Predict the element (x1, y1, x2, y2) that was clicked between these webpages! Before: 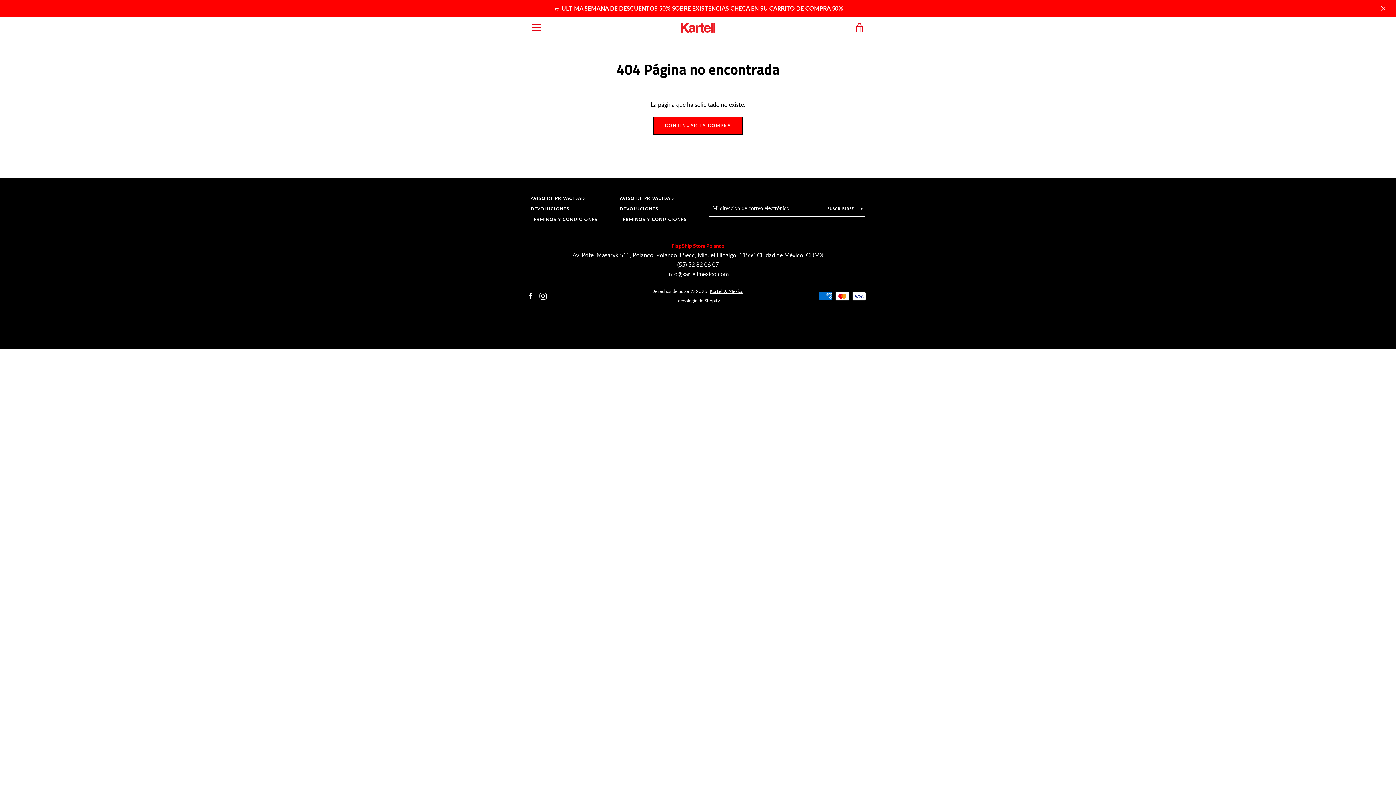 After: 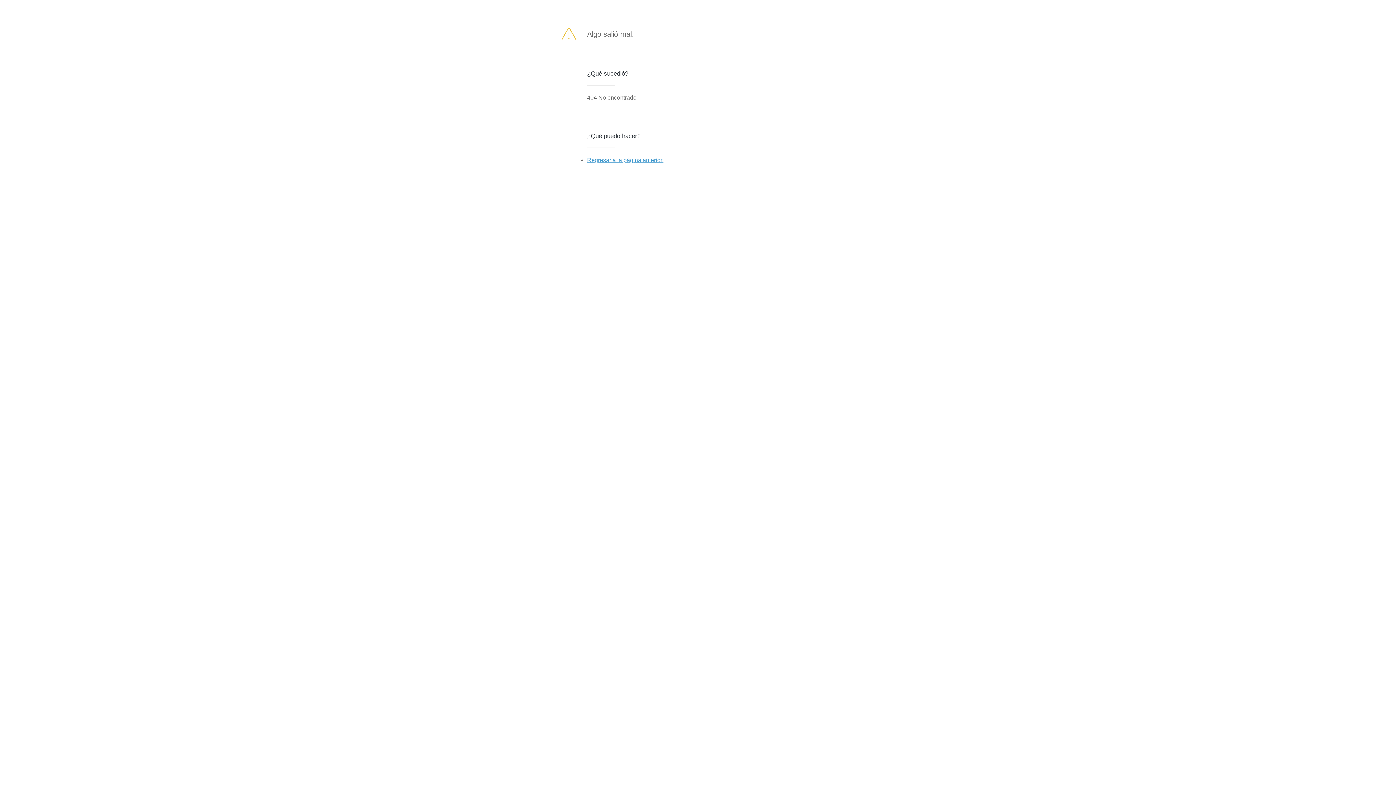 Action: bbox: (825, 205, 865, 211) label: SUSCRIBIRSE 